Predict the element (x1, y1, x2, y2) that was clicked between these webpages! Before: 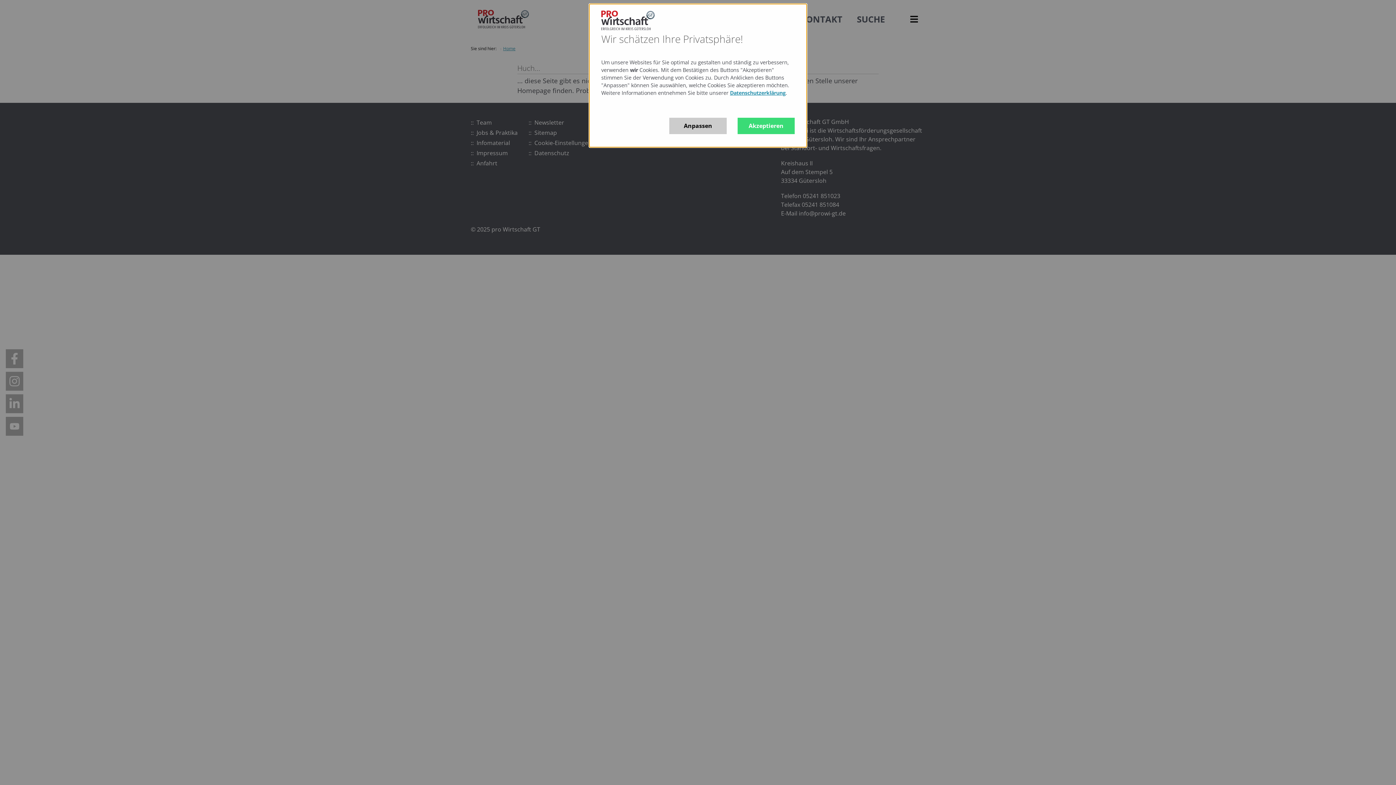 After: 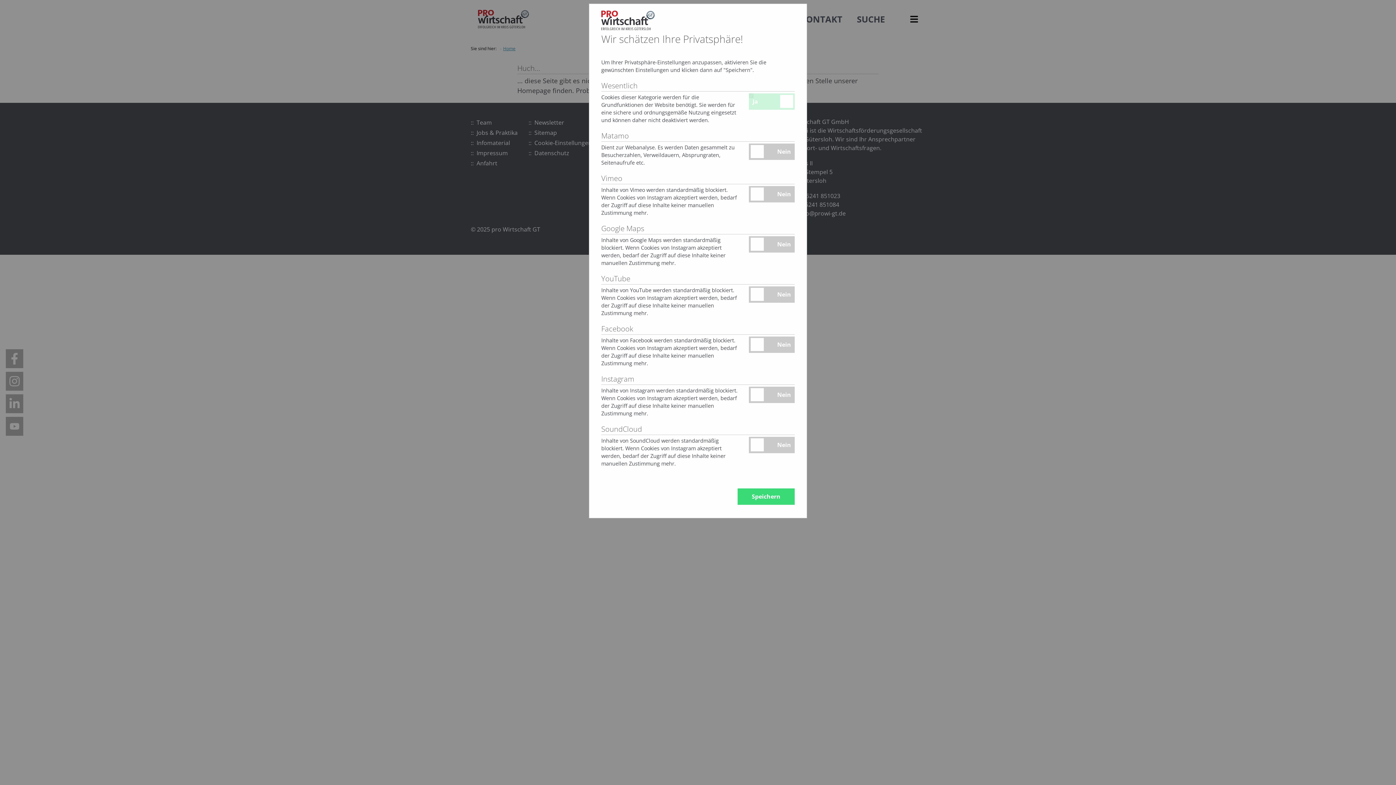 Action: label: Anpassen bbox: (669, 117, 726, 134)